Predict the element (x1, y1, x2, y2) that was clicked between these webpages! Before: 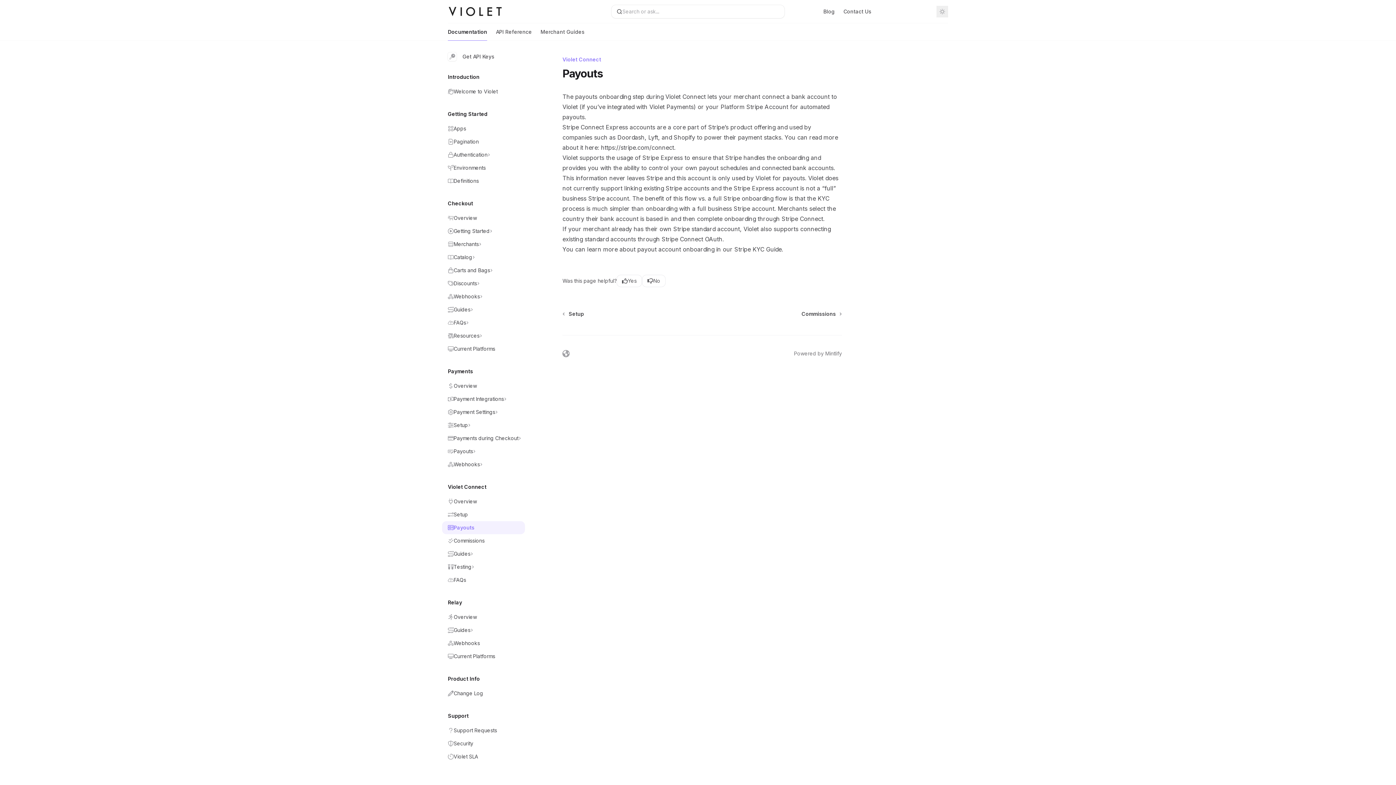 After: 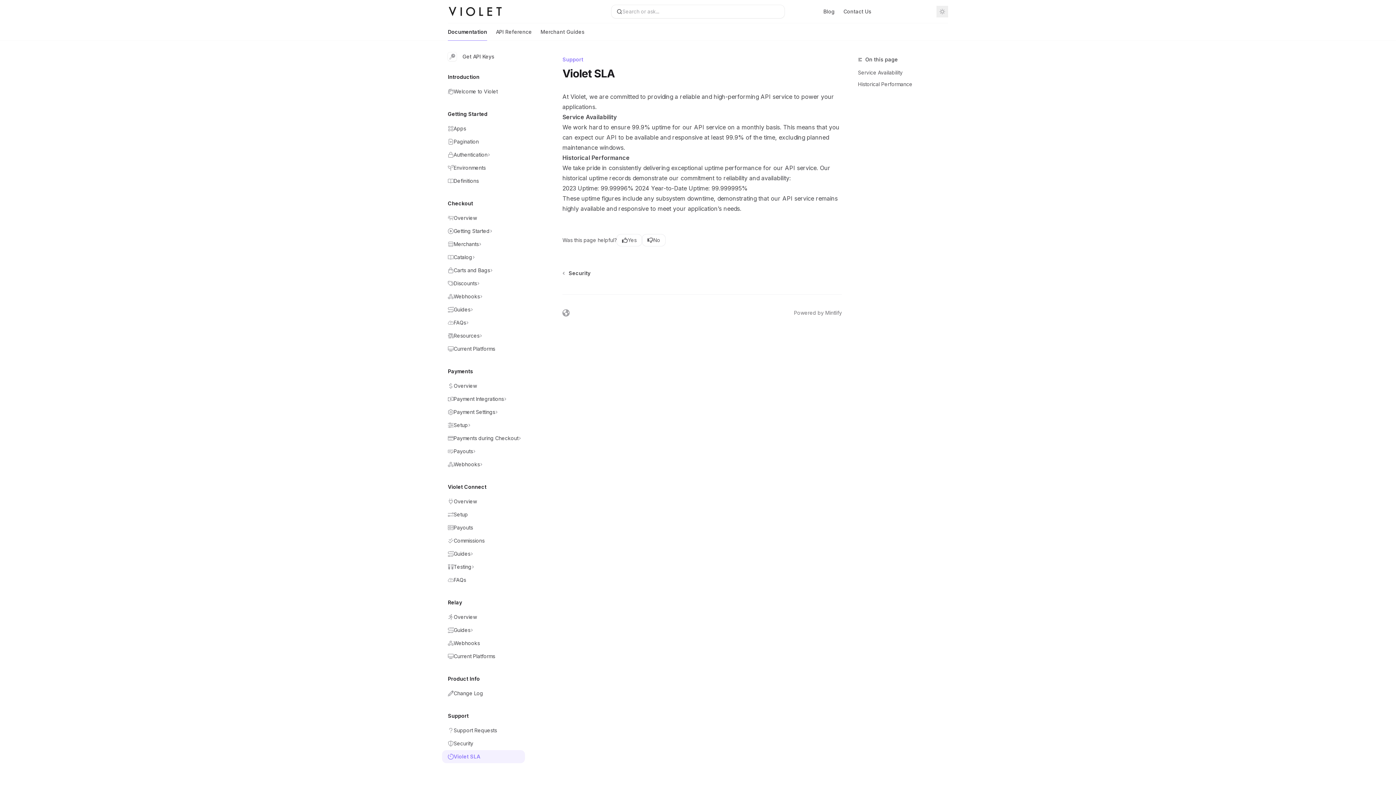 Action: bbox: (442, 750, 525, 763) label: Violet SLA